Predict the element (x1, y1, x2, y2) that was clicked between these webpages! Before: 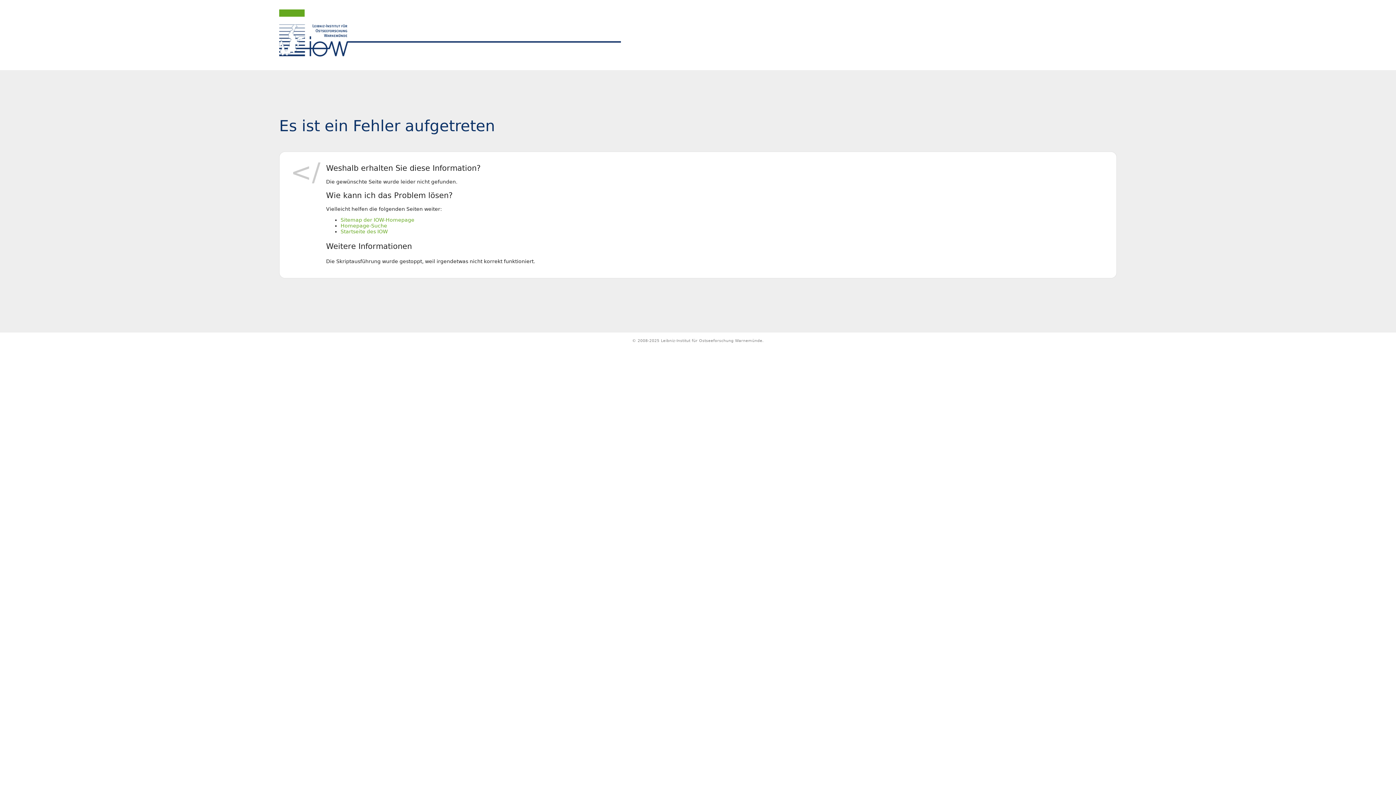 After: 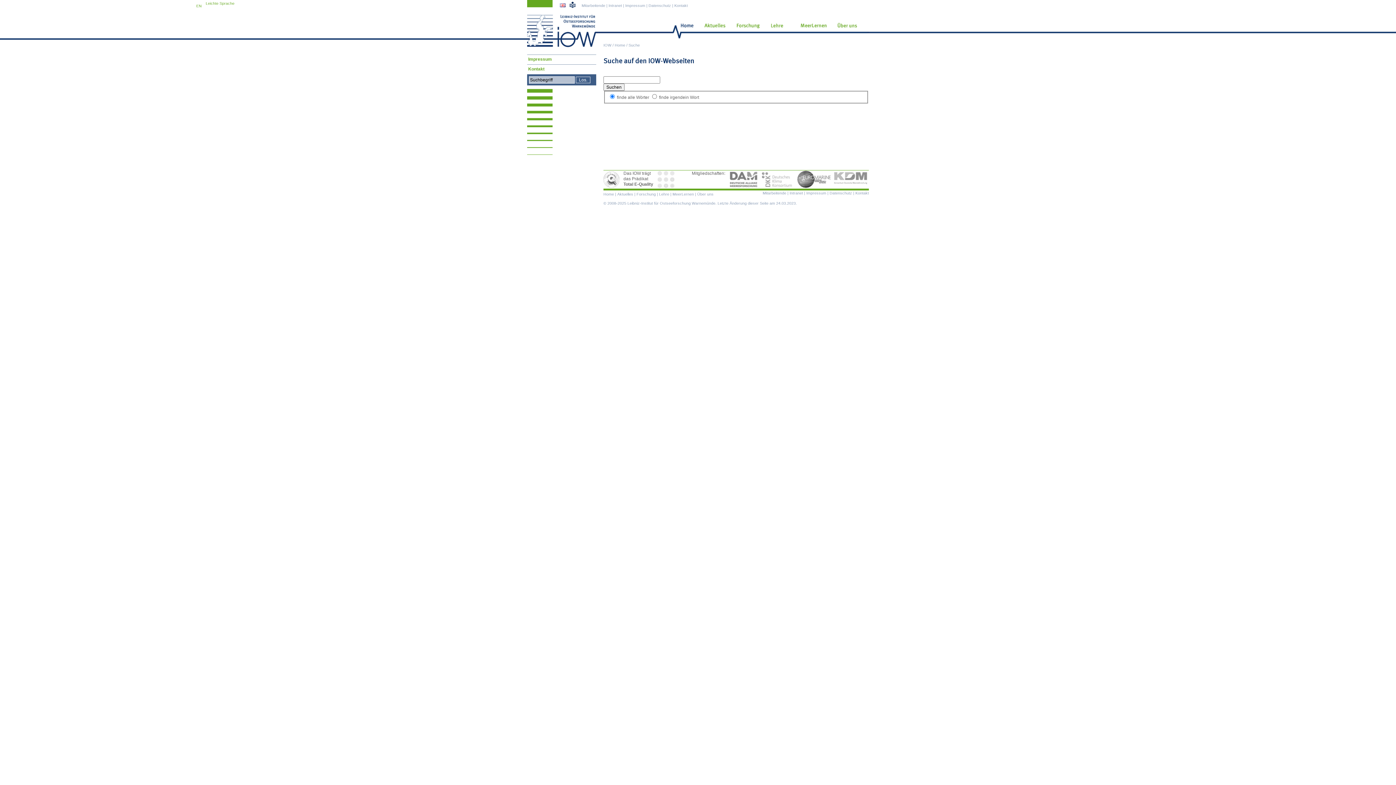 Action: bbox: (340, 222, 387, 228) label: Homepage-Suche